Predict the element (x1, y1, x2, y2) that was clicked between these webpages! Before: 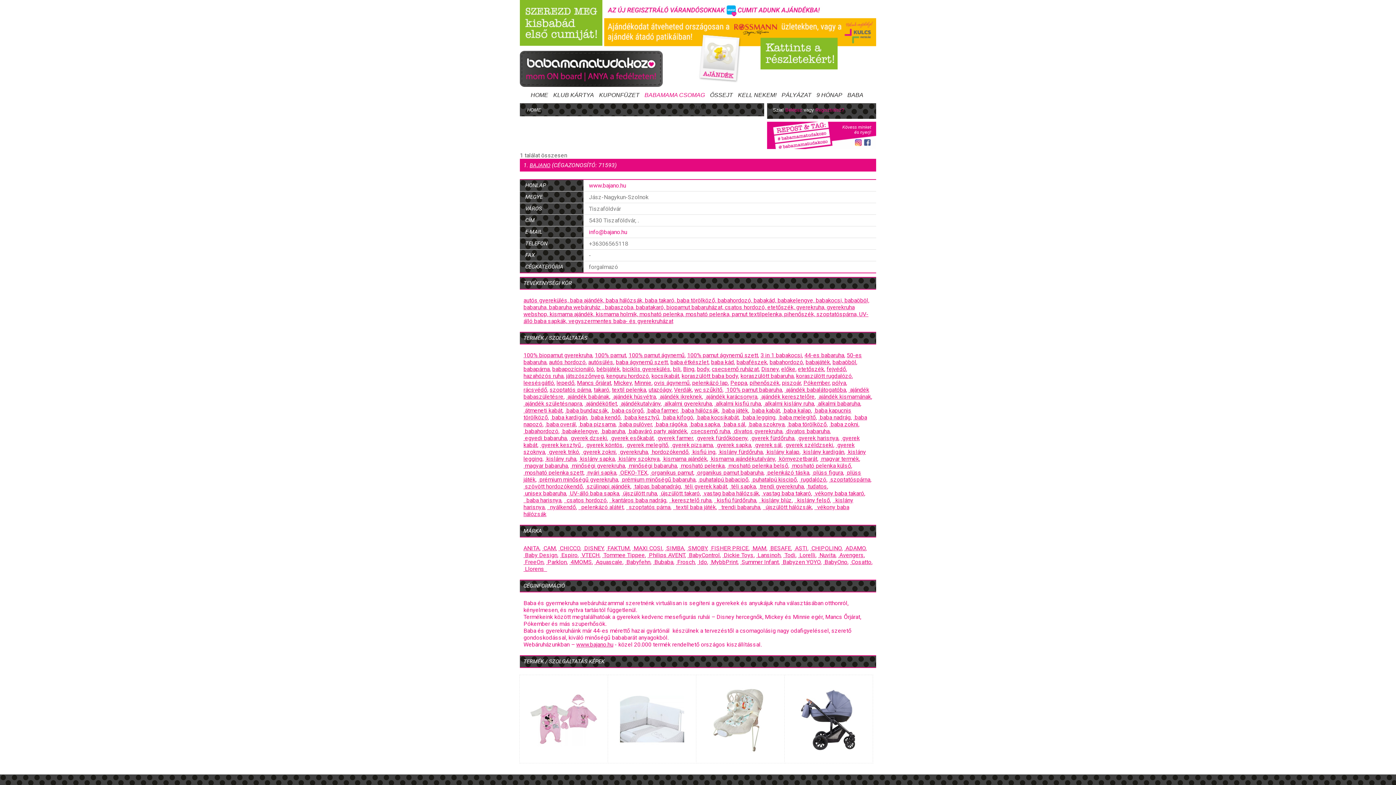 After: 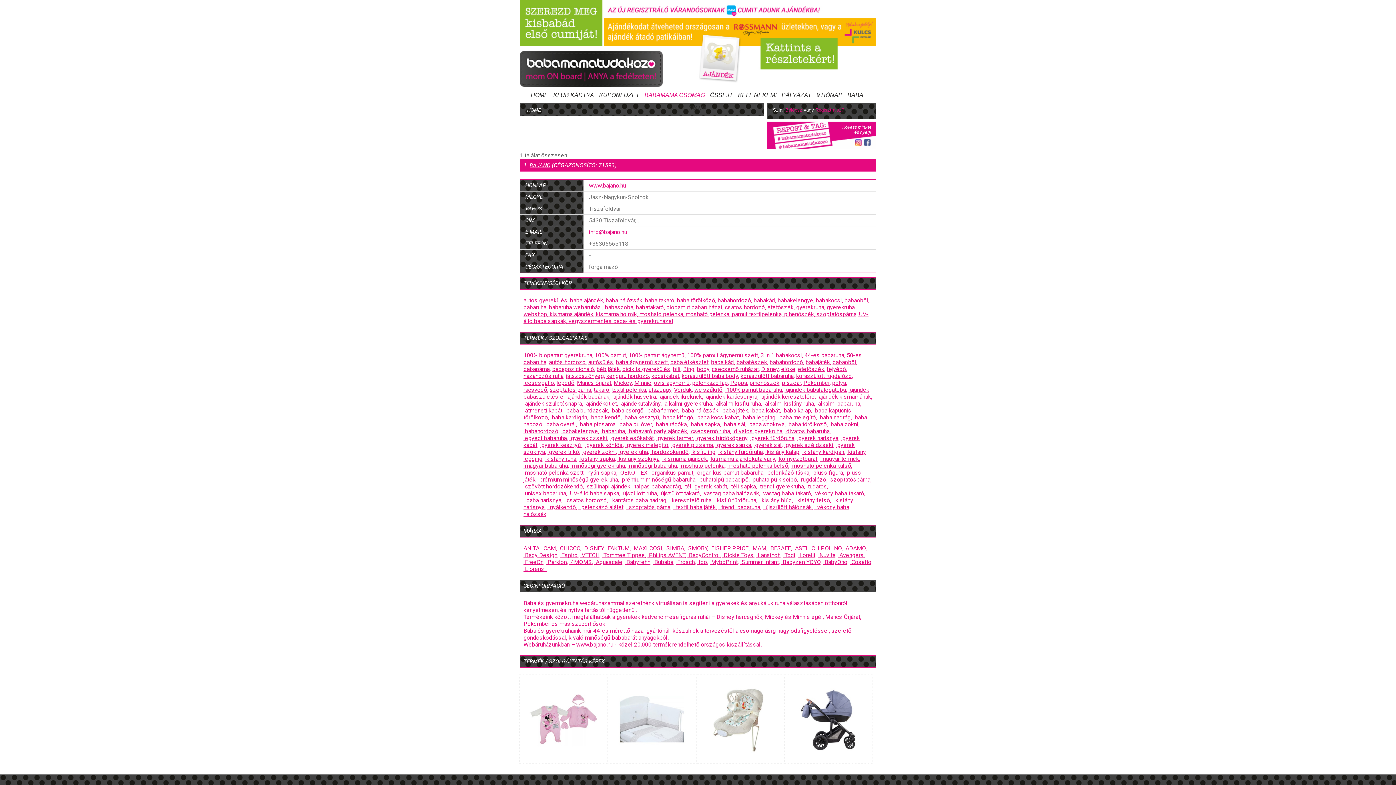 Action: bbox: (586, 469, 616, 476) label:  nyári sapka